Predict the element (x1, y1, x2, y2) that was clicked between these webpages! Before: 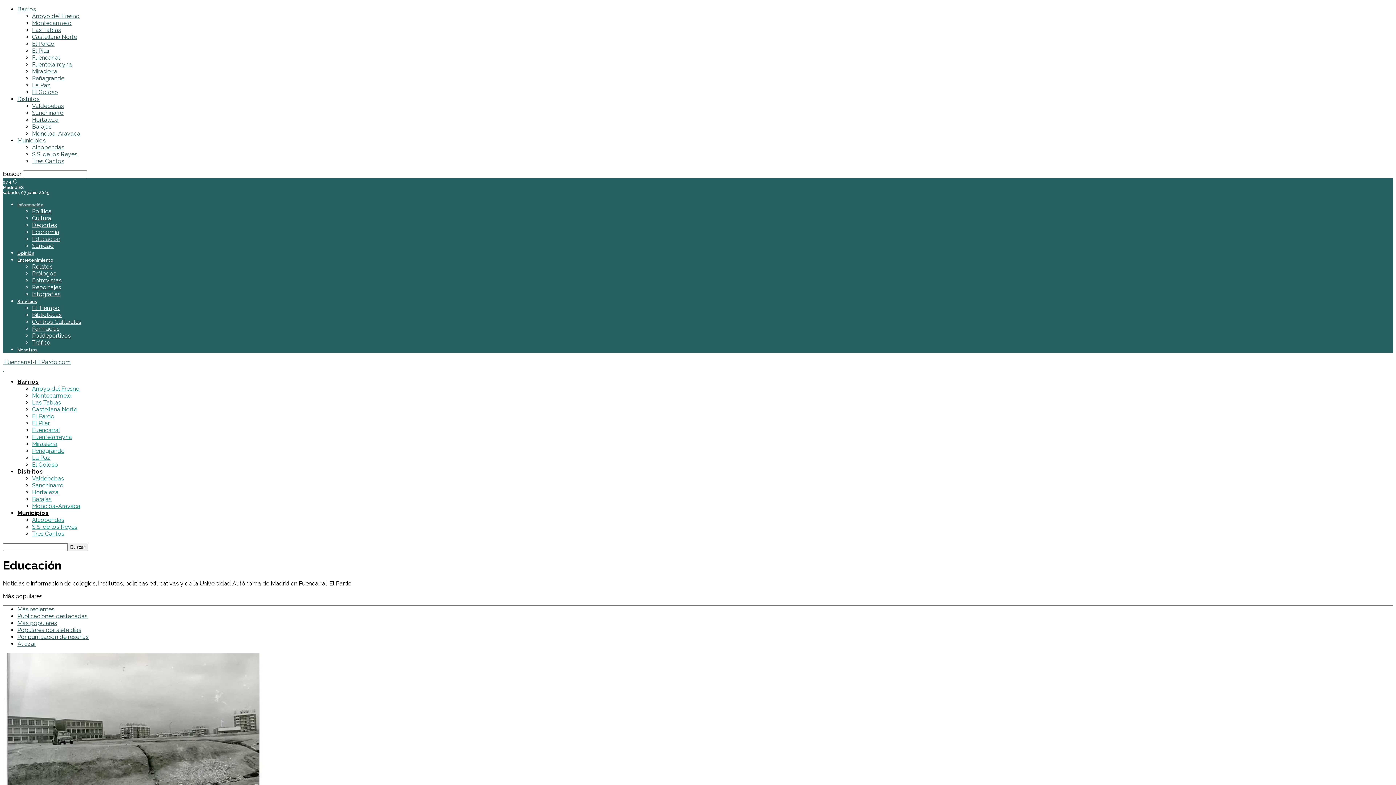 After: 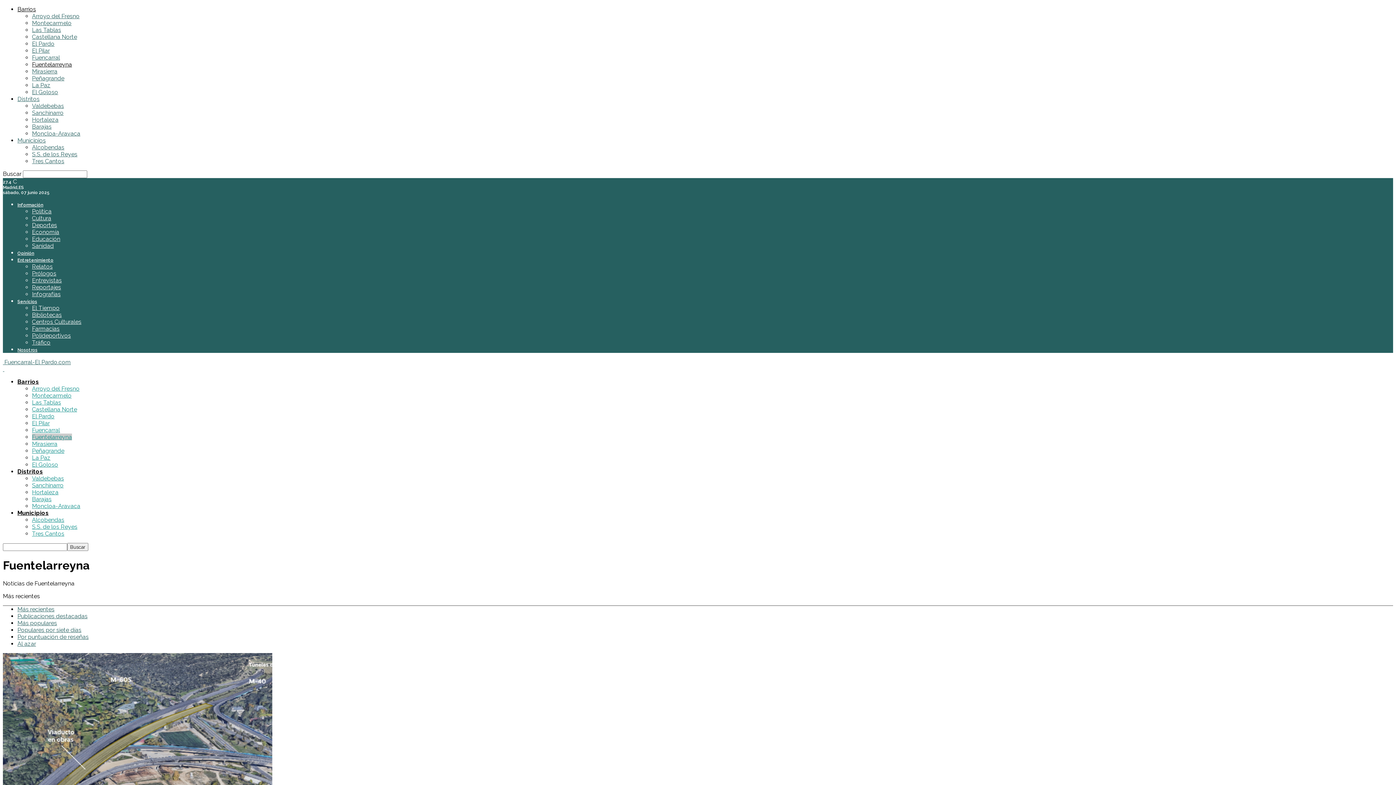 Action: bbox: (32, 61, 72, 68) label: Fuentelarreyna